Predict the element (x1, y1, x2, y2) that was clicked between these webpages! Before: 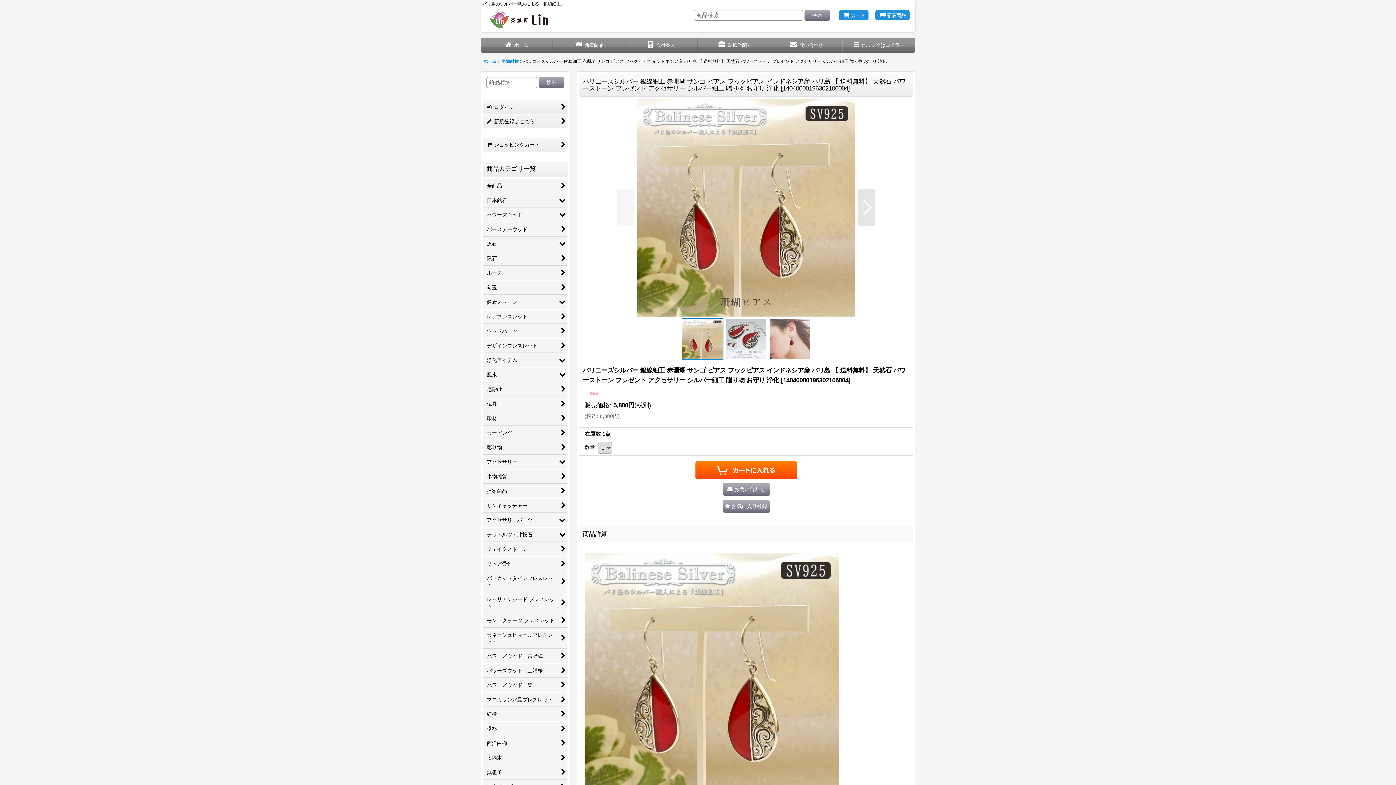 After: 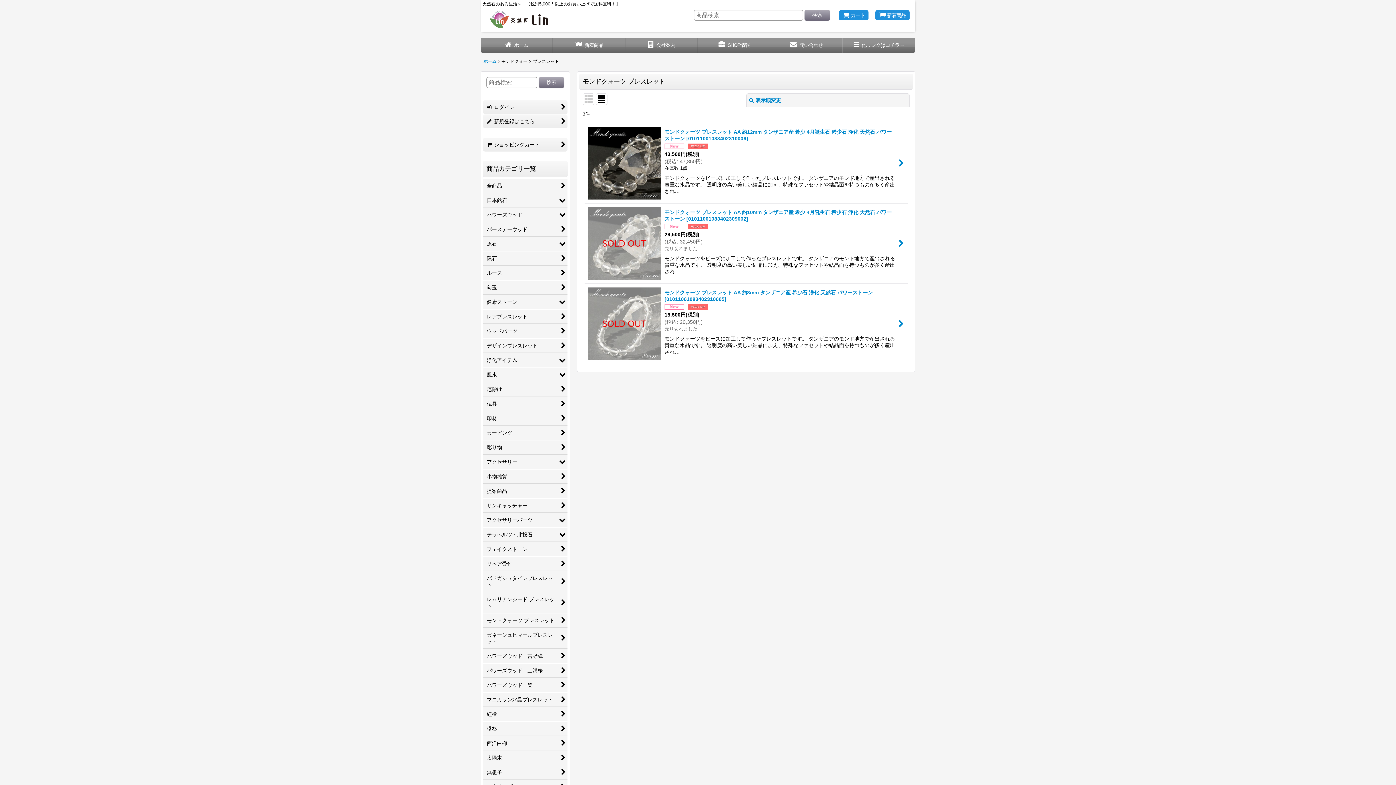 Action: label: モンドクォーツ ブレスレット bbox: (483, 613, 567, 628)